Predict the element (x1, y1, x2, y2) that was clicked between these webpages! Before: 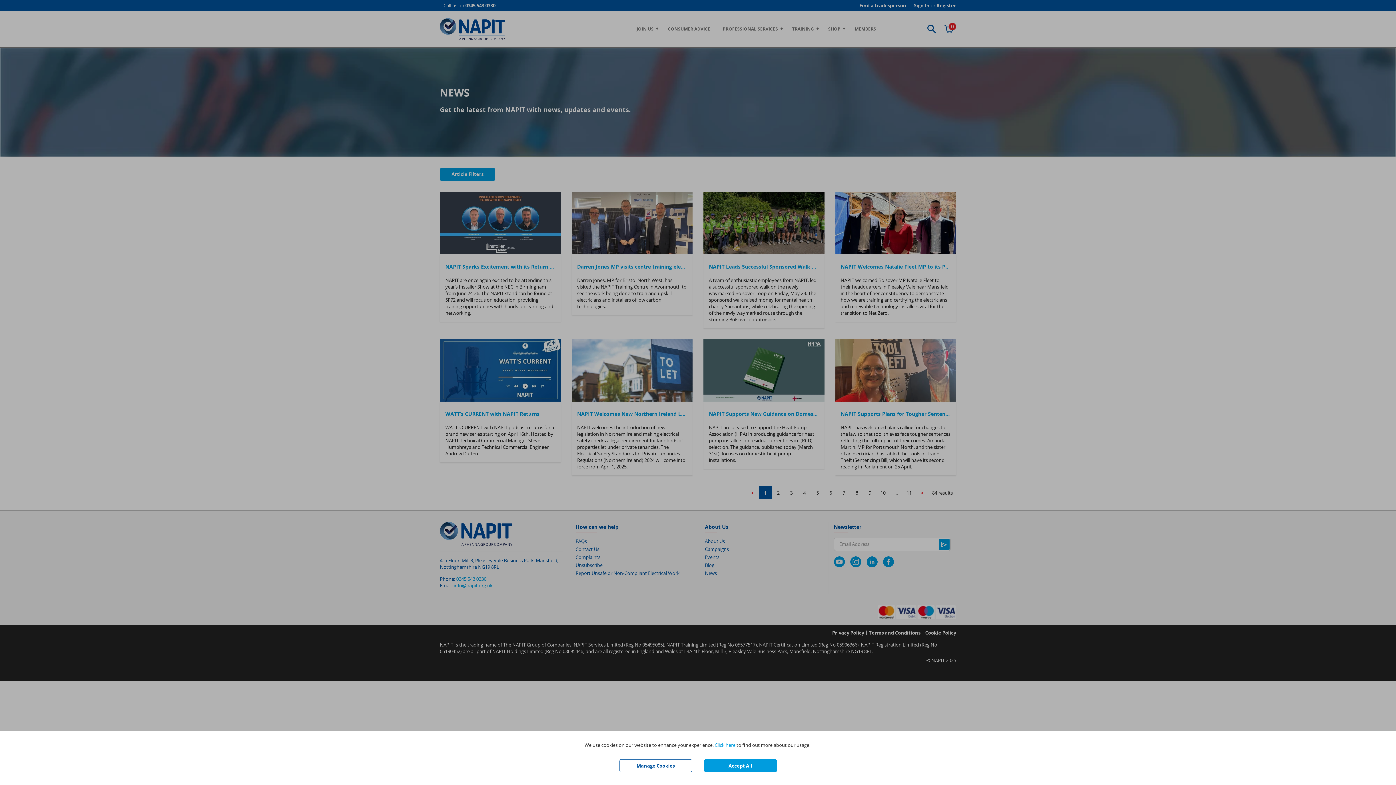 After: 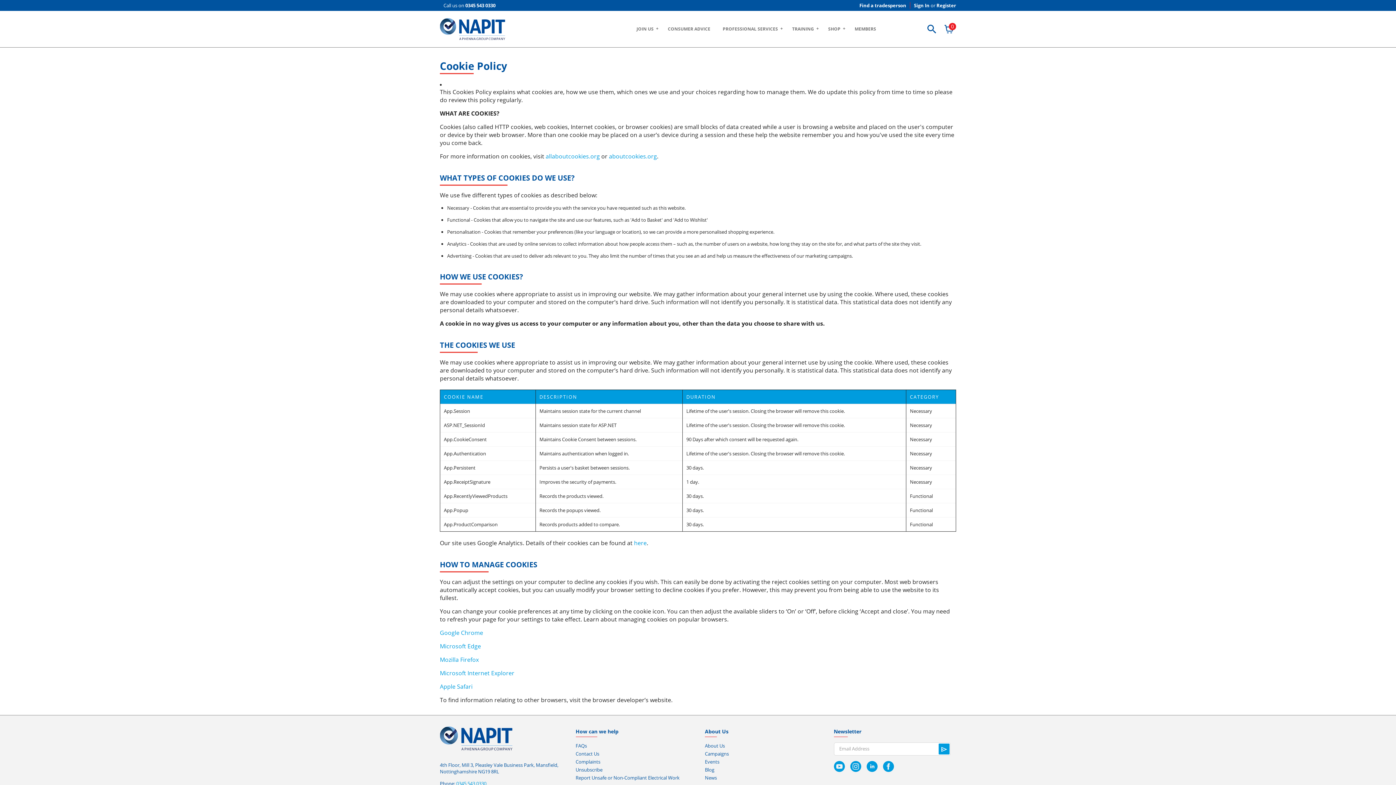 Action: label: Click here bbox: (714, 742, 735, 748)